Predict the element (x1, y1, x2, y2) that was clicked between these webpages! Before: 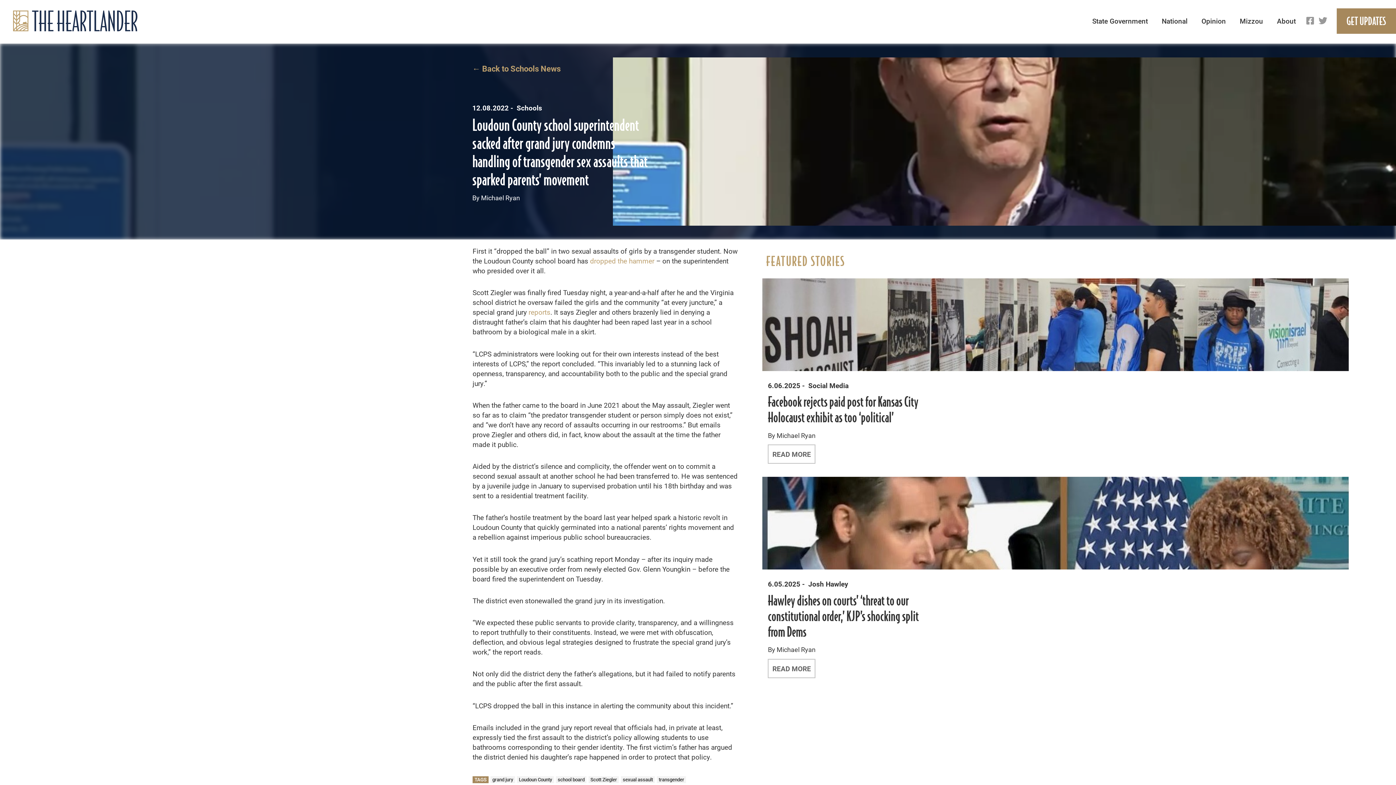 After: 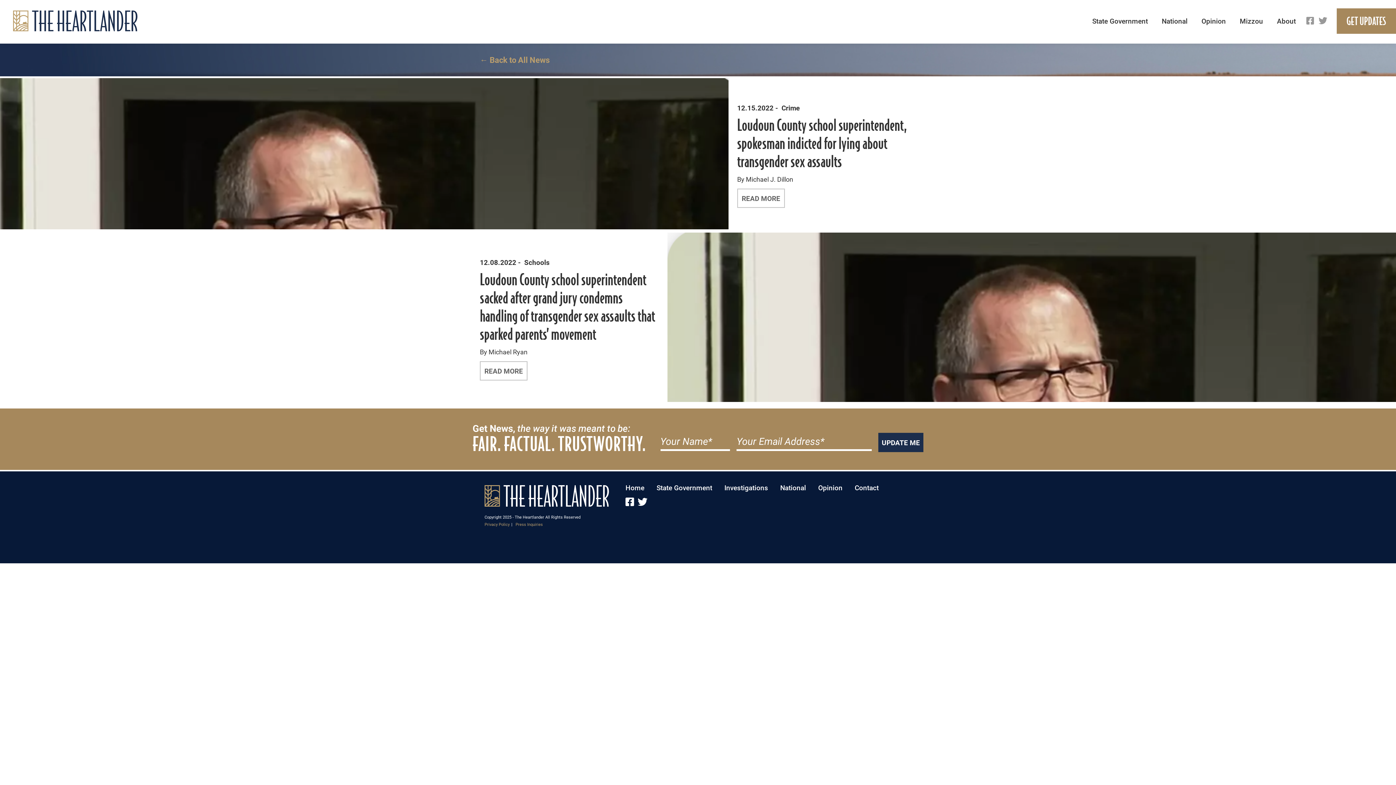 Action: bbox: (517, 776, 554, 783) label: Loudoun County